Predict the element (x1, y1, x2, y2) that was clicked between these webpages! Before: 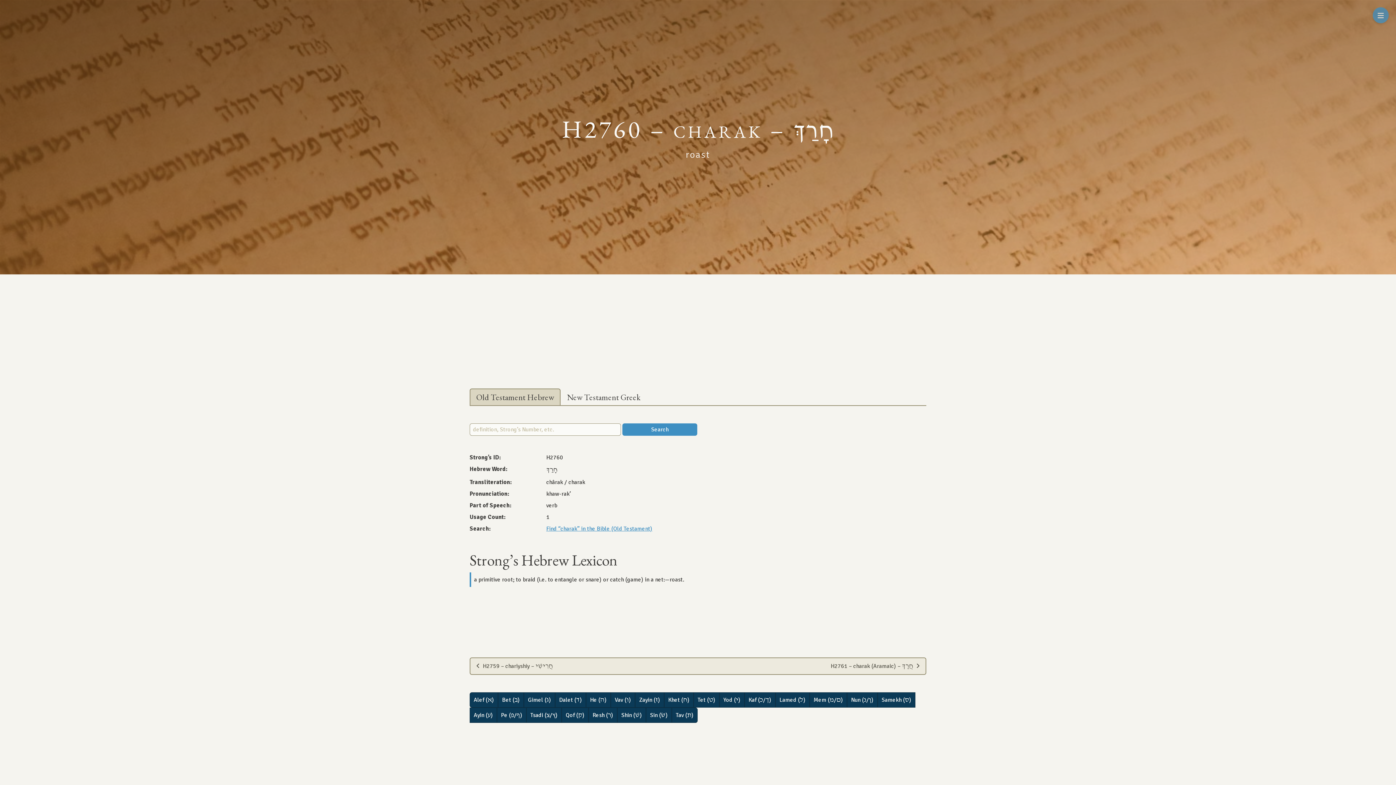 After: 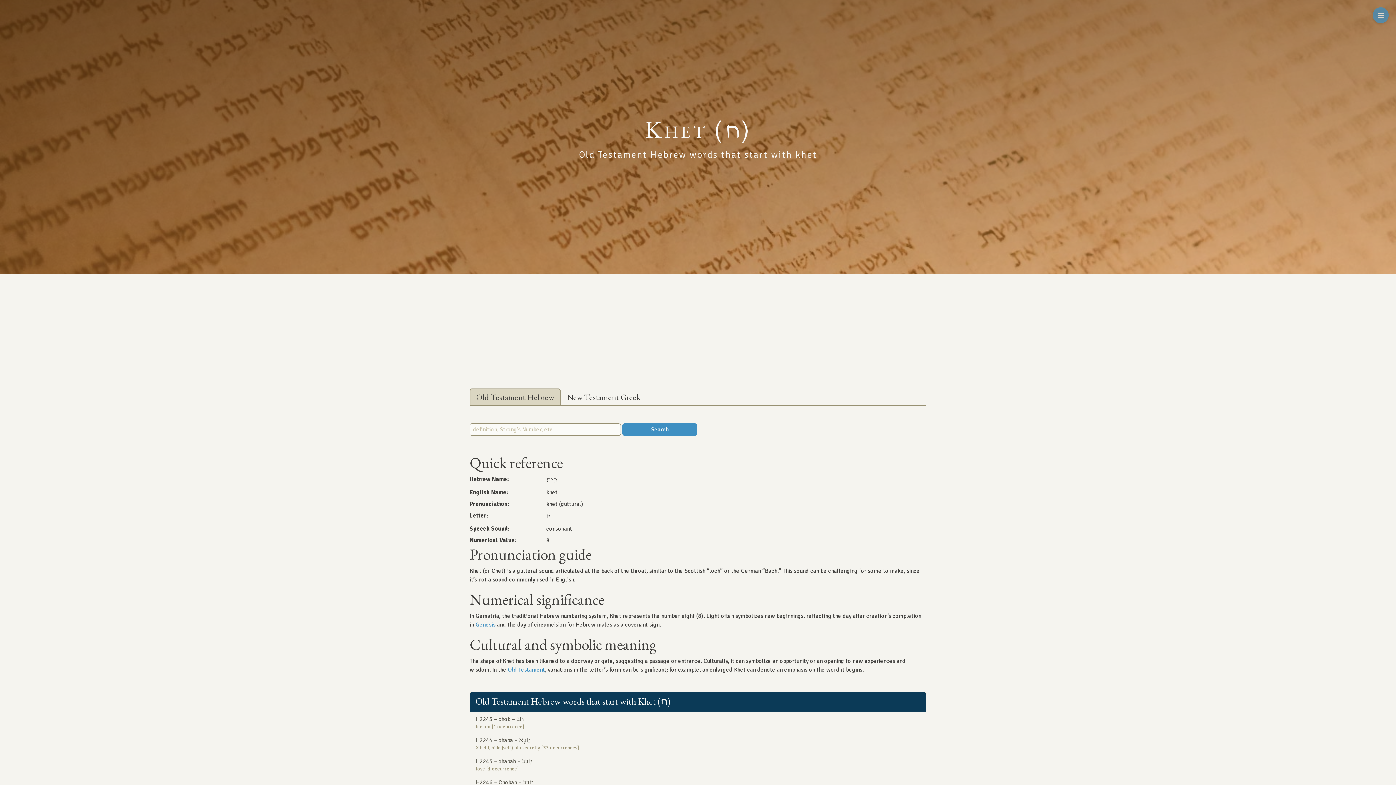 Action: bbox: (664, 692, 693, 707) label: Khet (ח)